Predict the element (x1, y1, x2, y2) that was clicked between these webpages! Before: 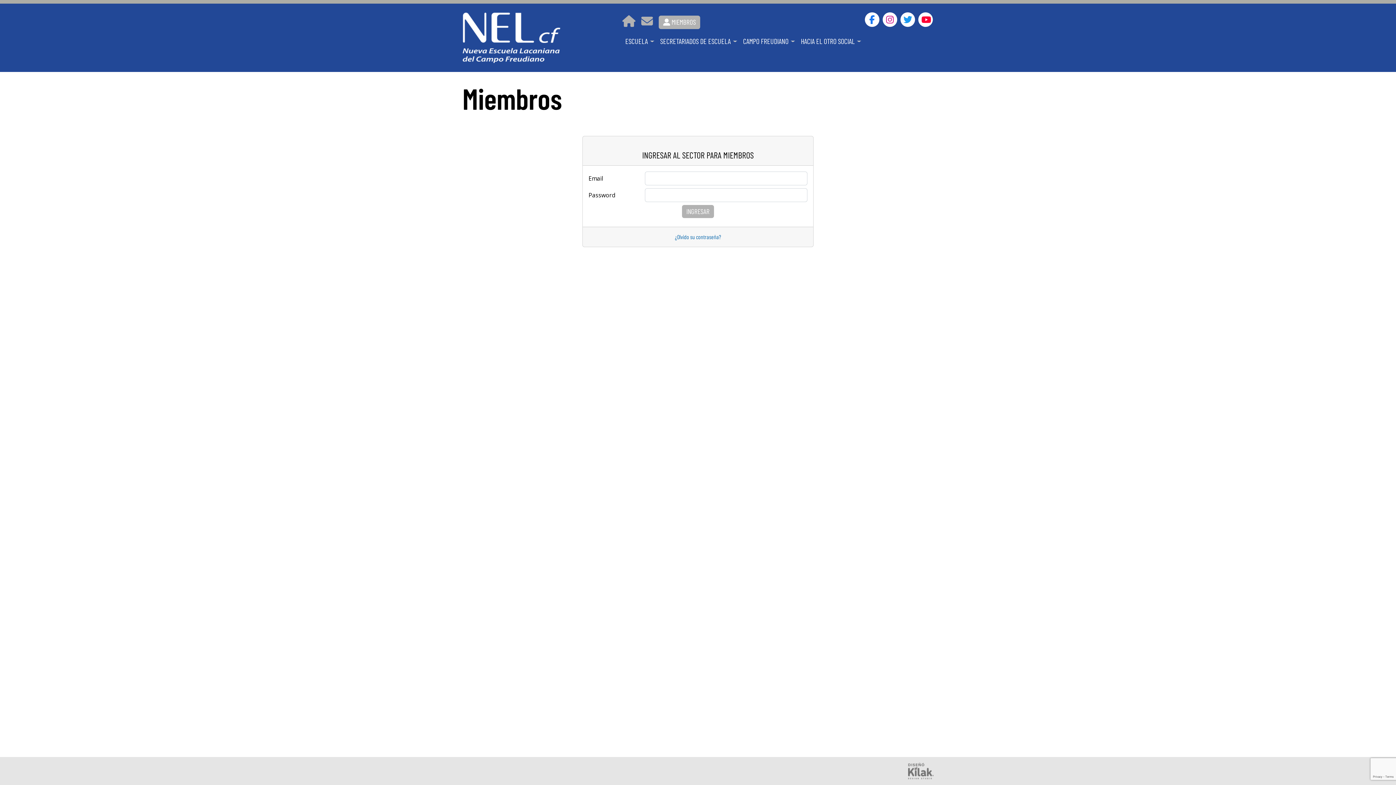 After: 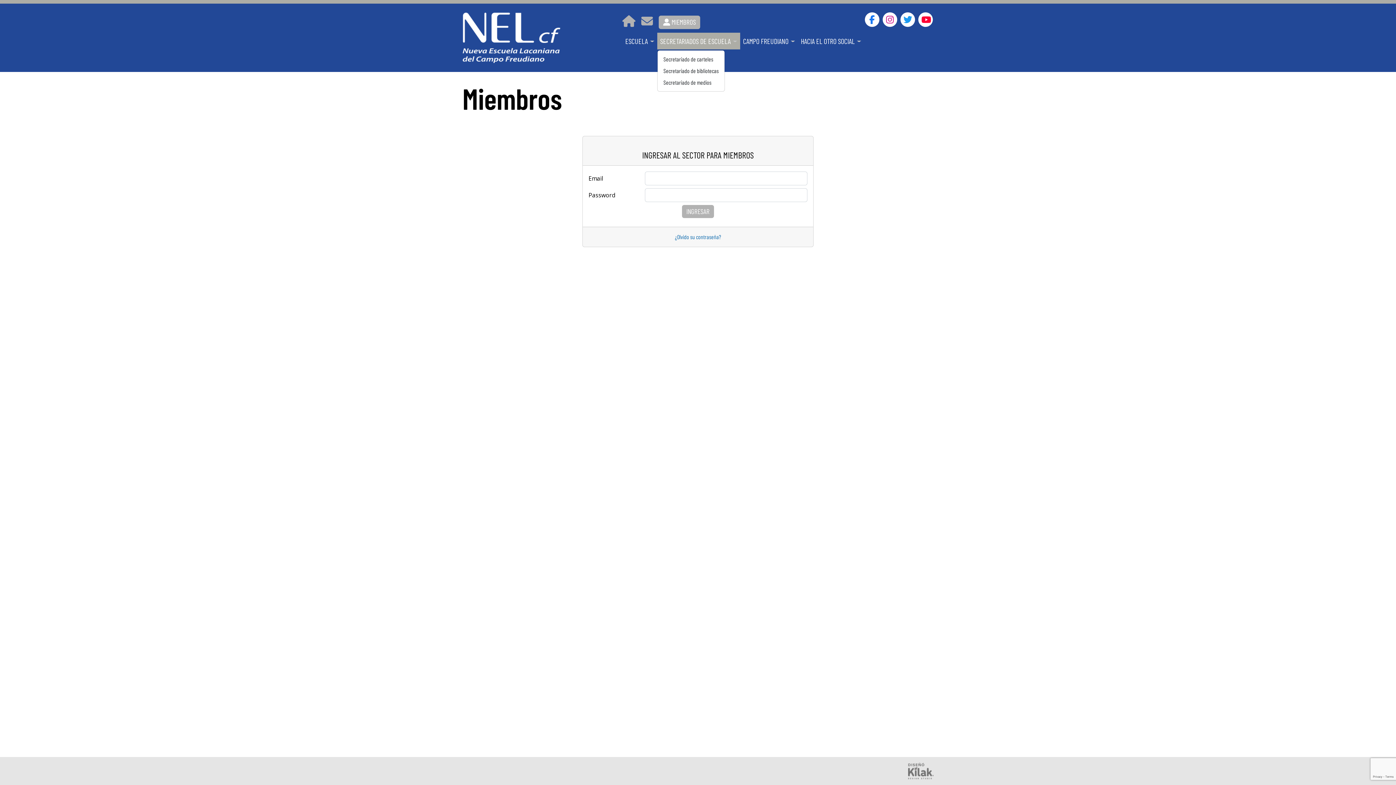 Action: bbox: (657, 32, 740, 49) label: SECRETARIADOS DE ESCUELA 